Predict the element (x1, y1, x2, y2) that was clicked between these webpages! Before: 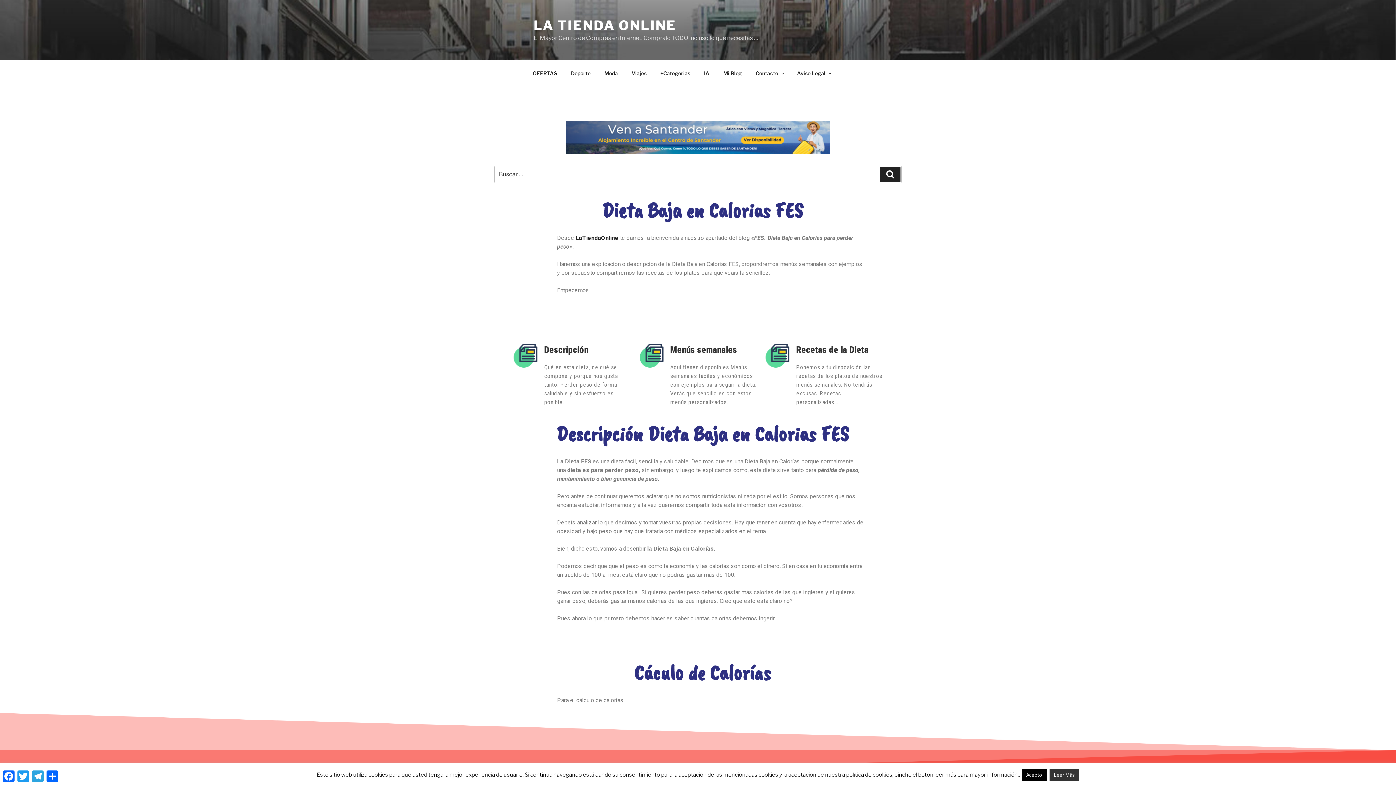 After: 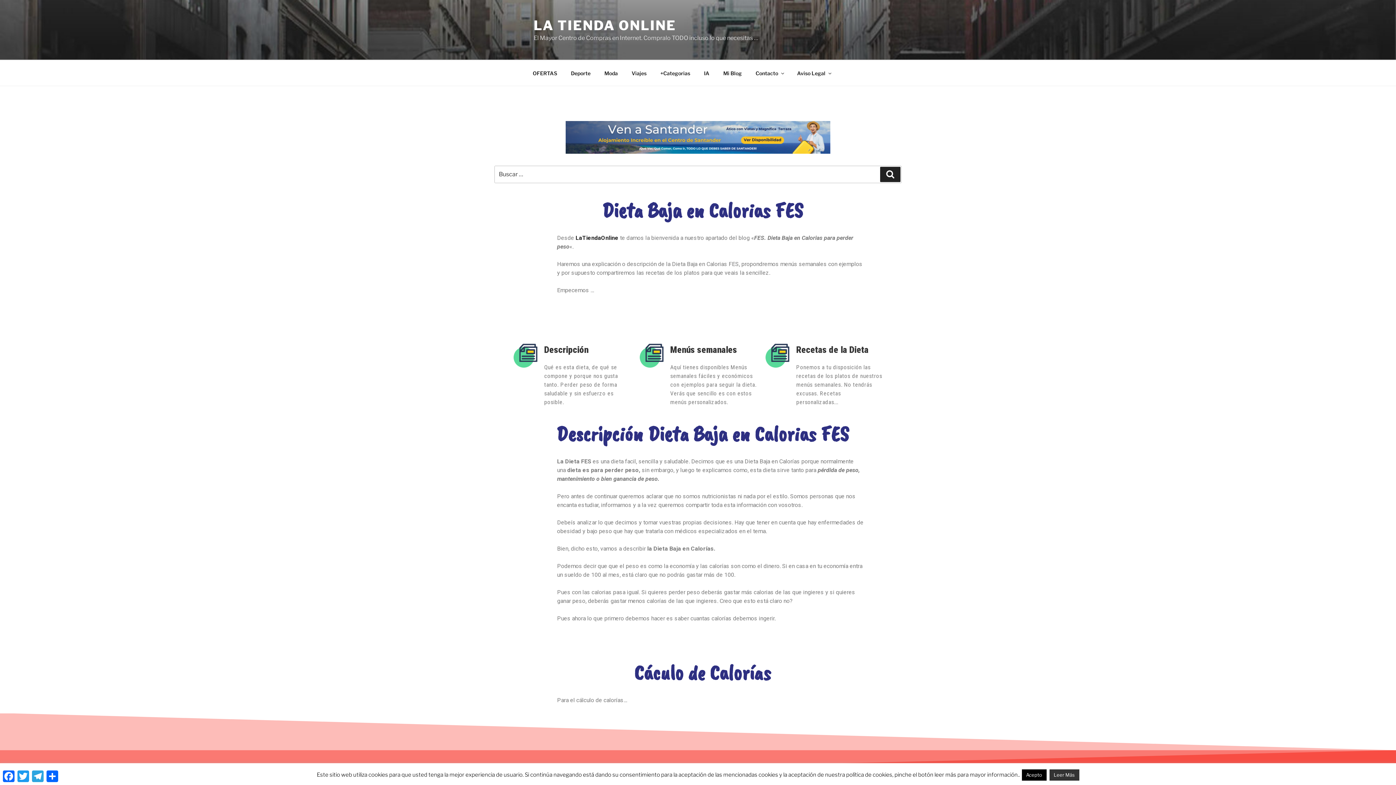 Action: bbox: (796, 344, 868, 355) label: Recetas de la Dieta